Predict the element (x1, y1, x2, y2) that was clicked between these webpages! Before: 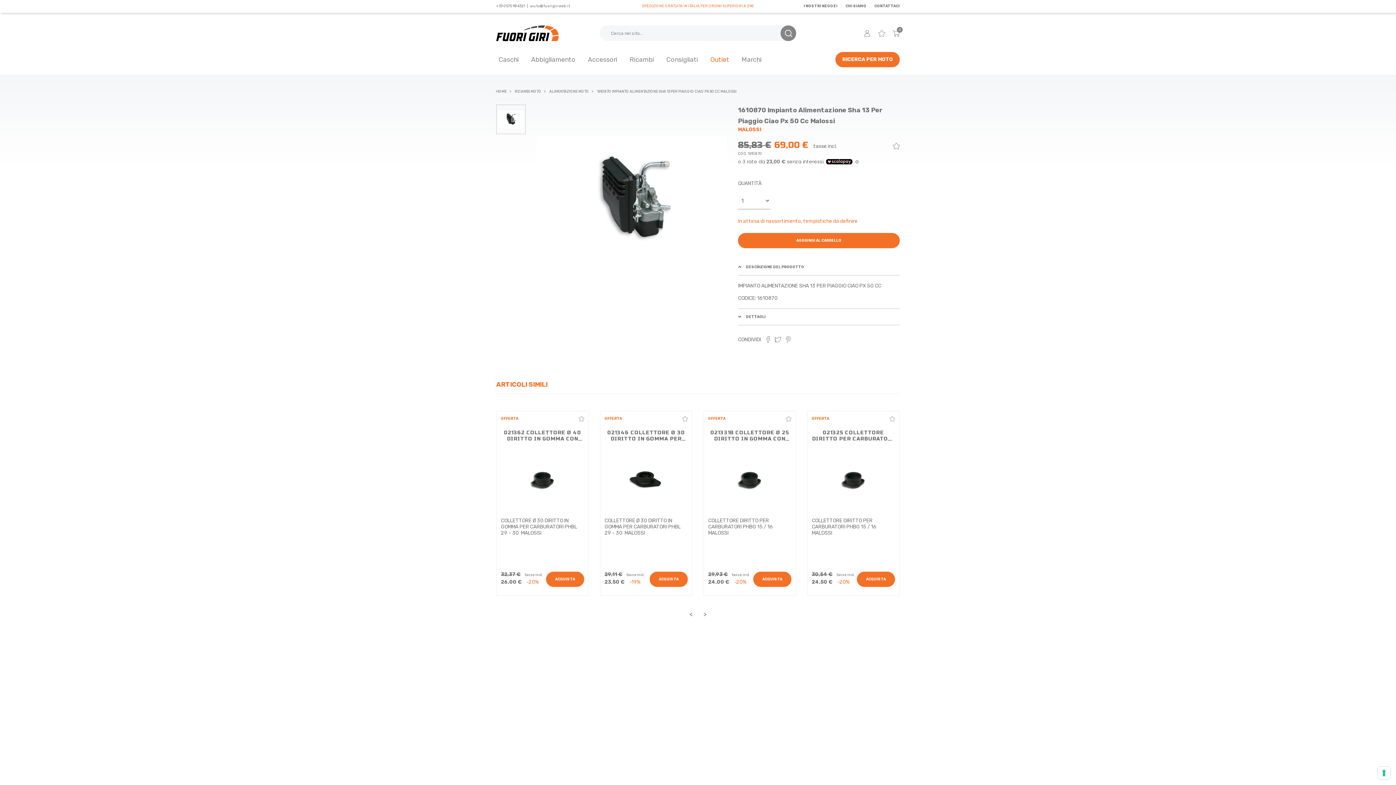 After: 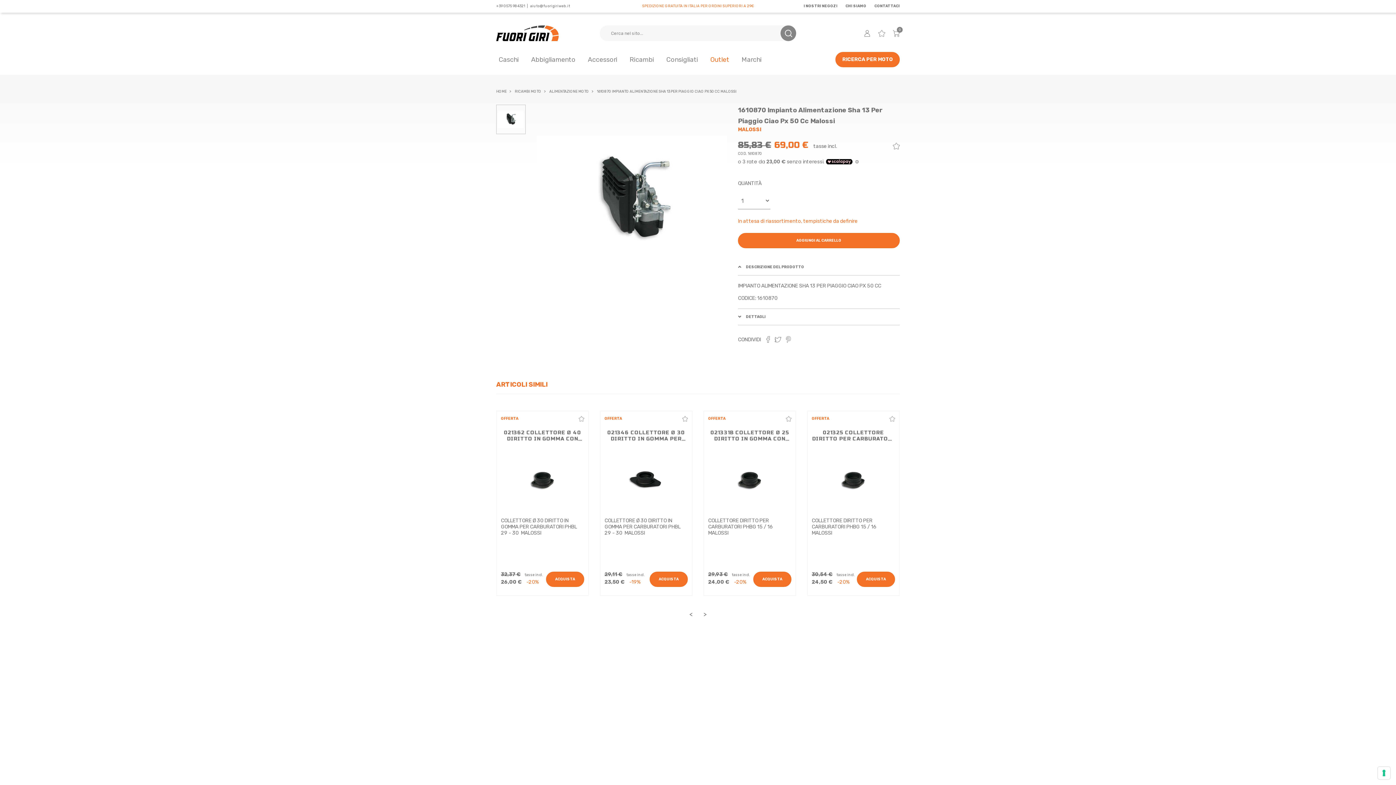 Action: bbox: (766, 336, 770, 342)